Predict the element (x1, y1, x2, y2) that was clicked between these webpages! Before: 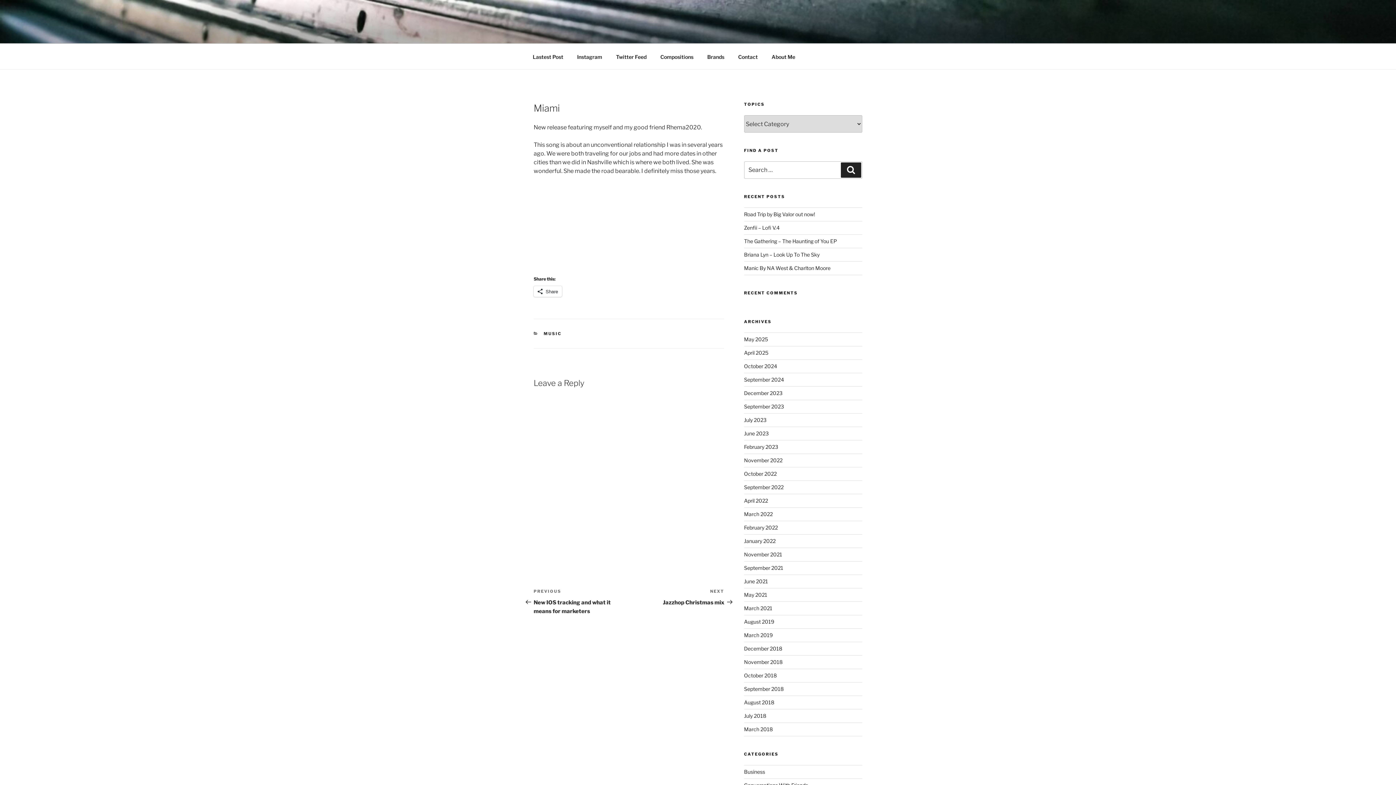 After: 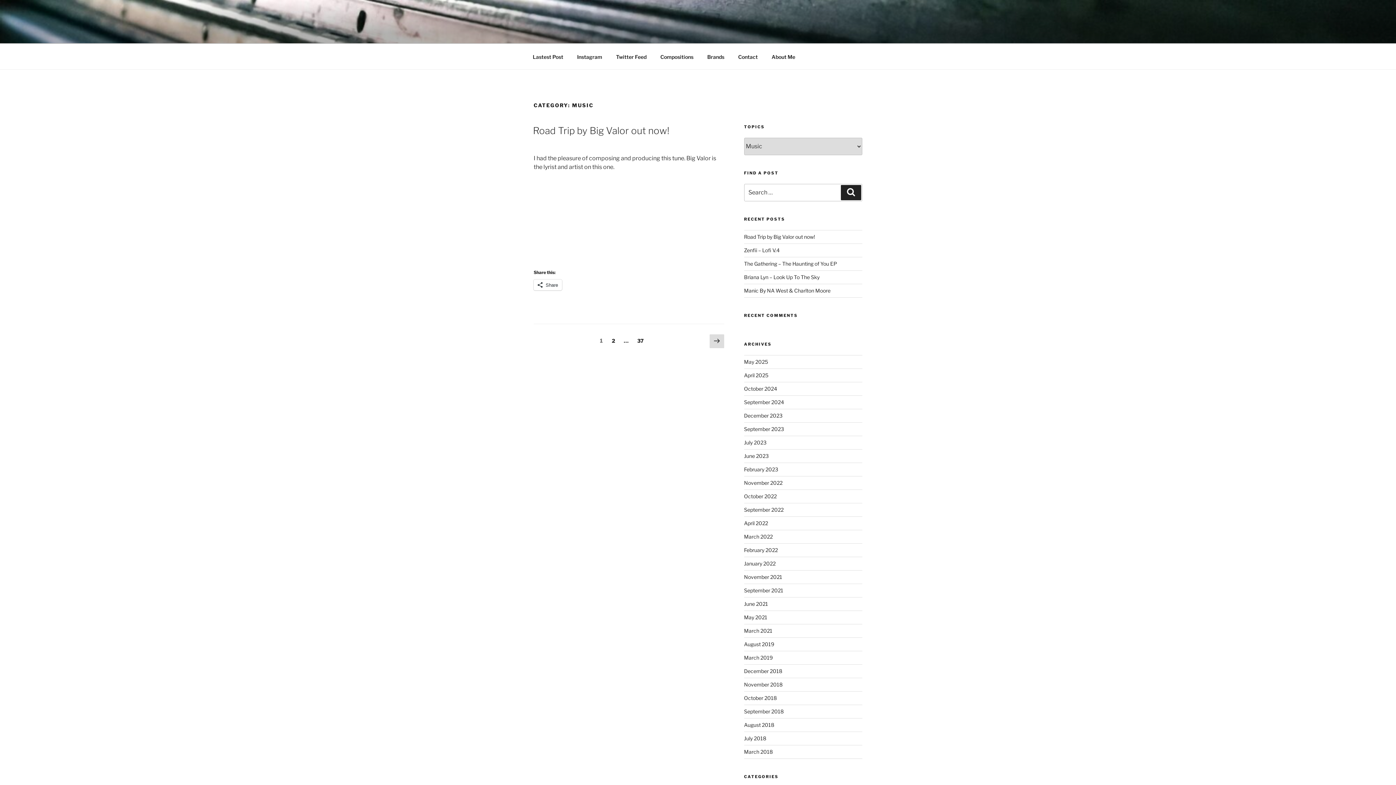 Action: label: MUSIC bbox: (543, 331, 561, 336)